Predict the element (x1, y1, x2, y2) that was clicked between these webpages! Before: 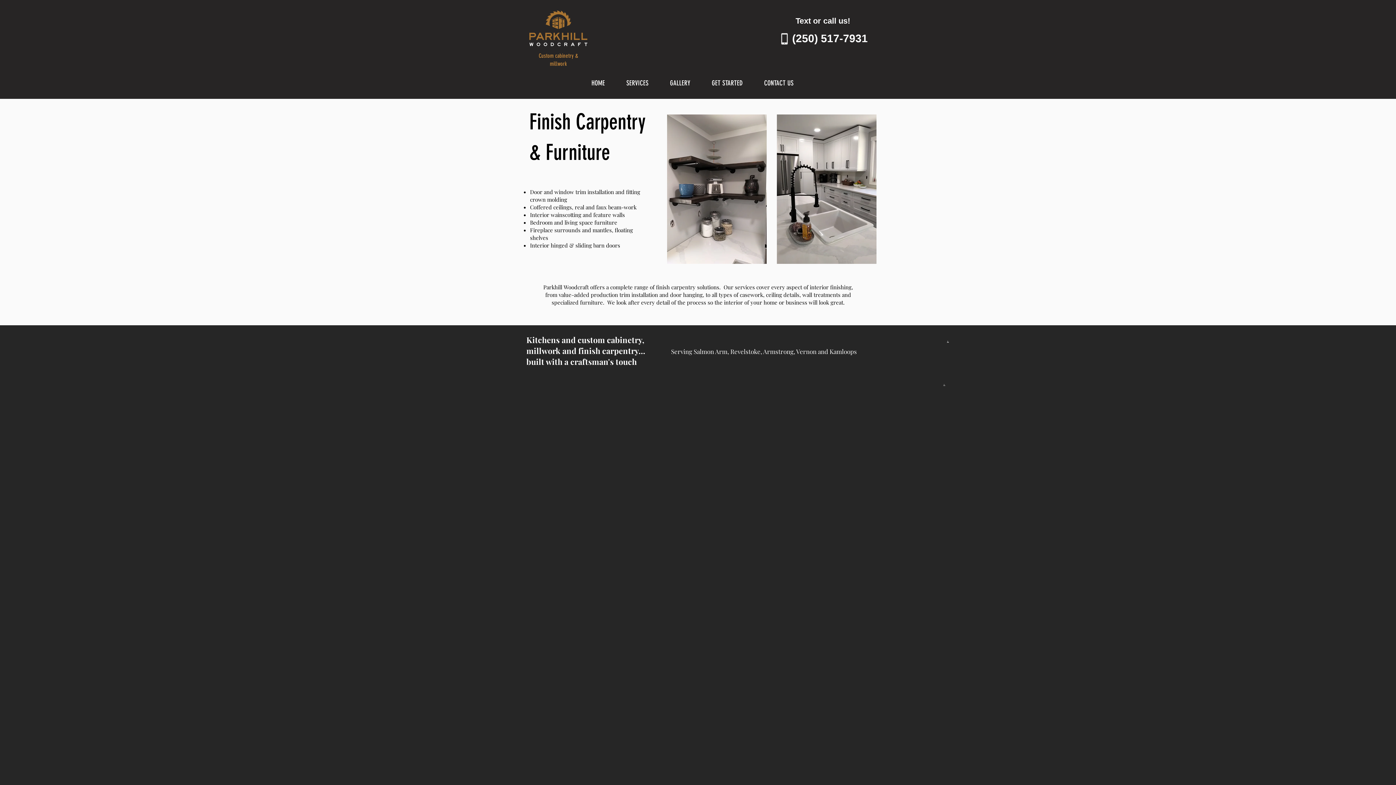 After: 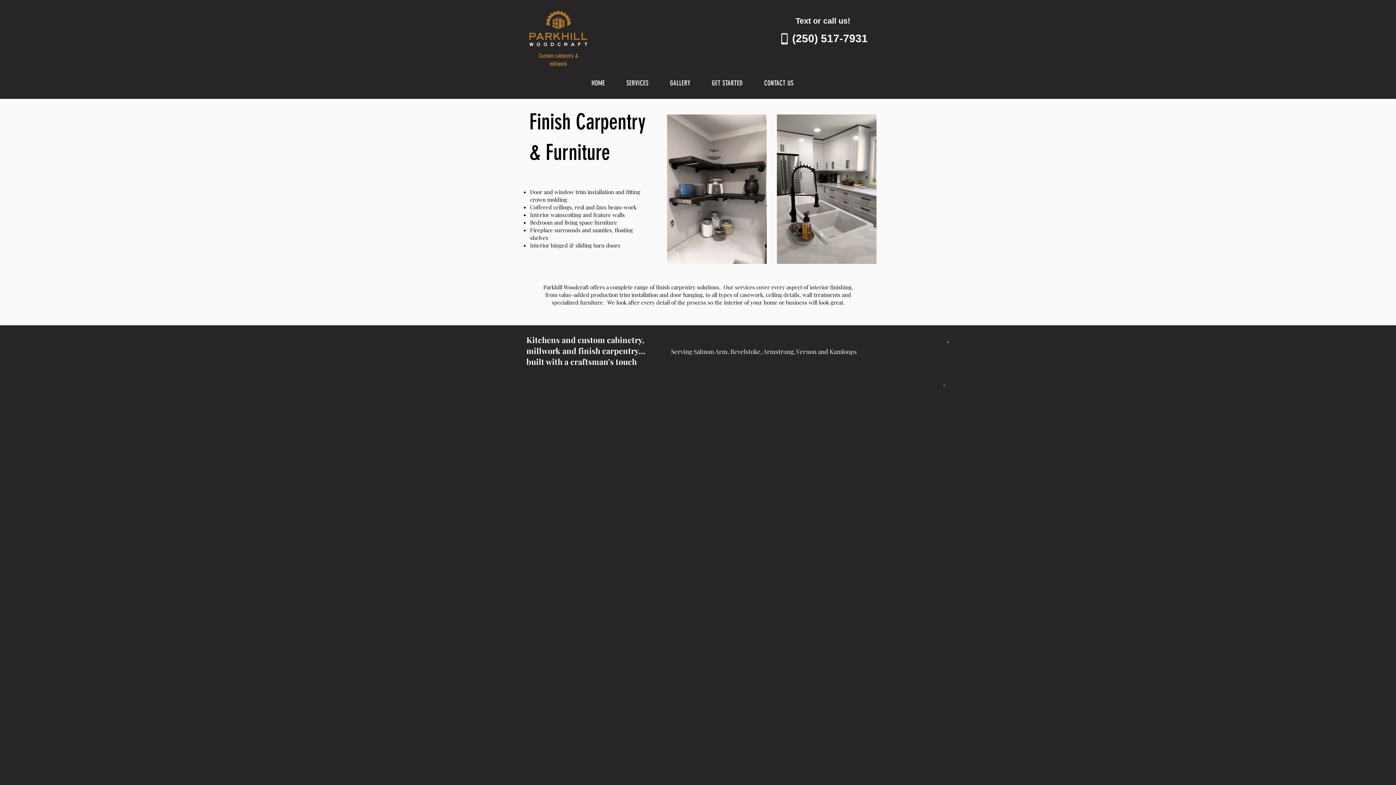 Action: bbox: (778, 32, 790, 44)